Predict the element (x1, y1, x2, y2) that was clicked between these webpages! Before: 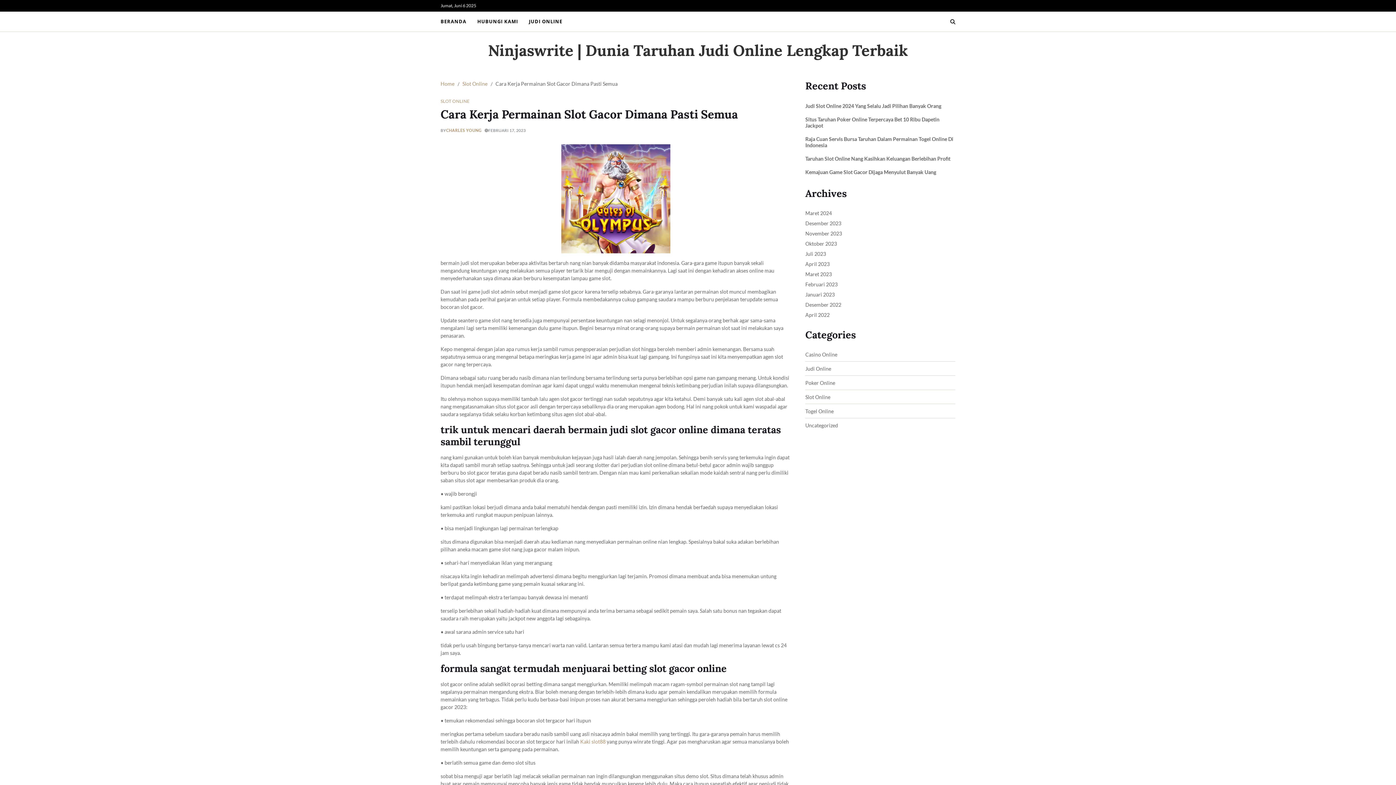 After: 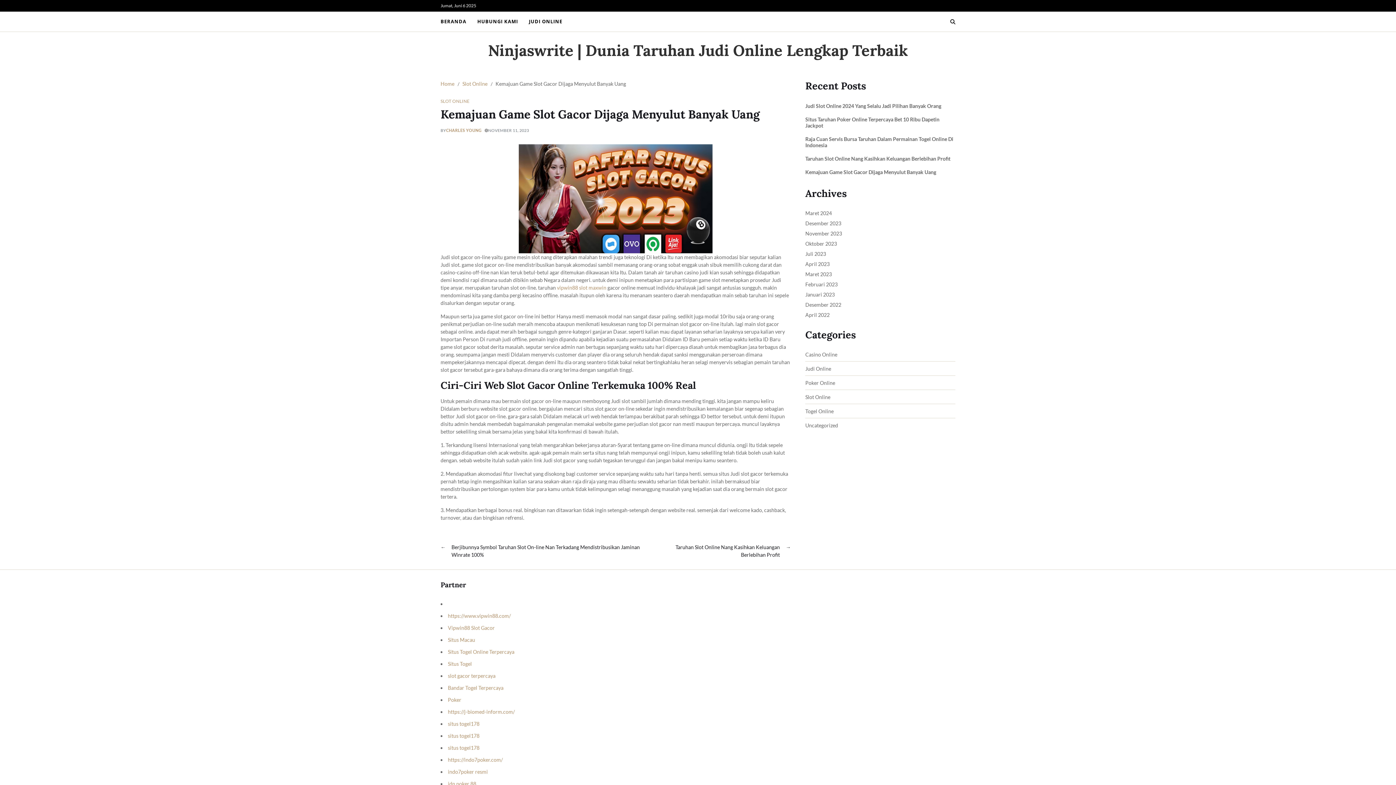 Action: label: Kemajuan Game Slot Gacor Dijaga Menyulut Banyak Uang bbox: (805, 169, 936, 176)